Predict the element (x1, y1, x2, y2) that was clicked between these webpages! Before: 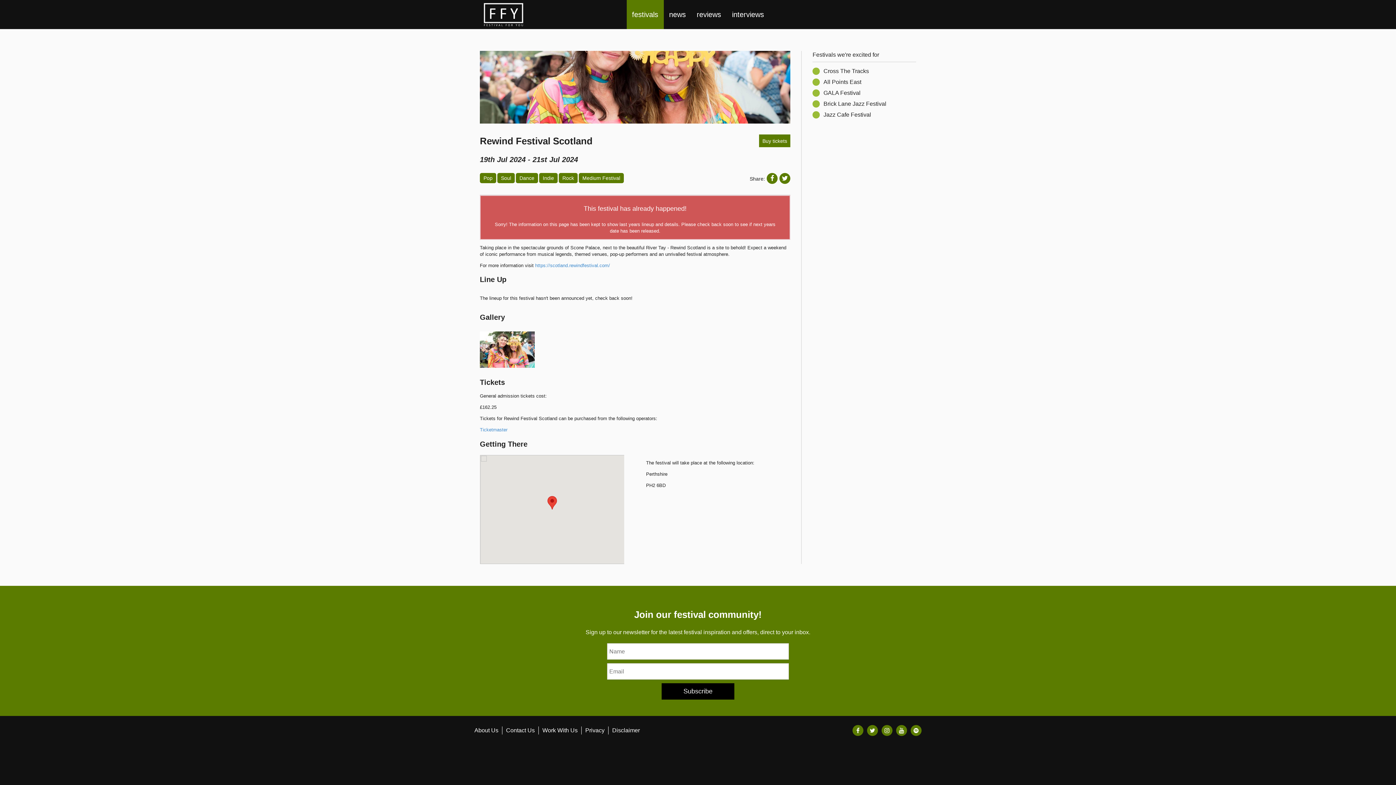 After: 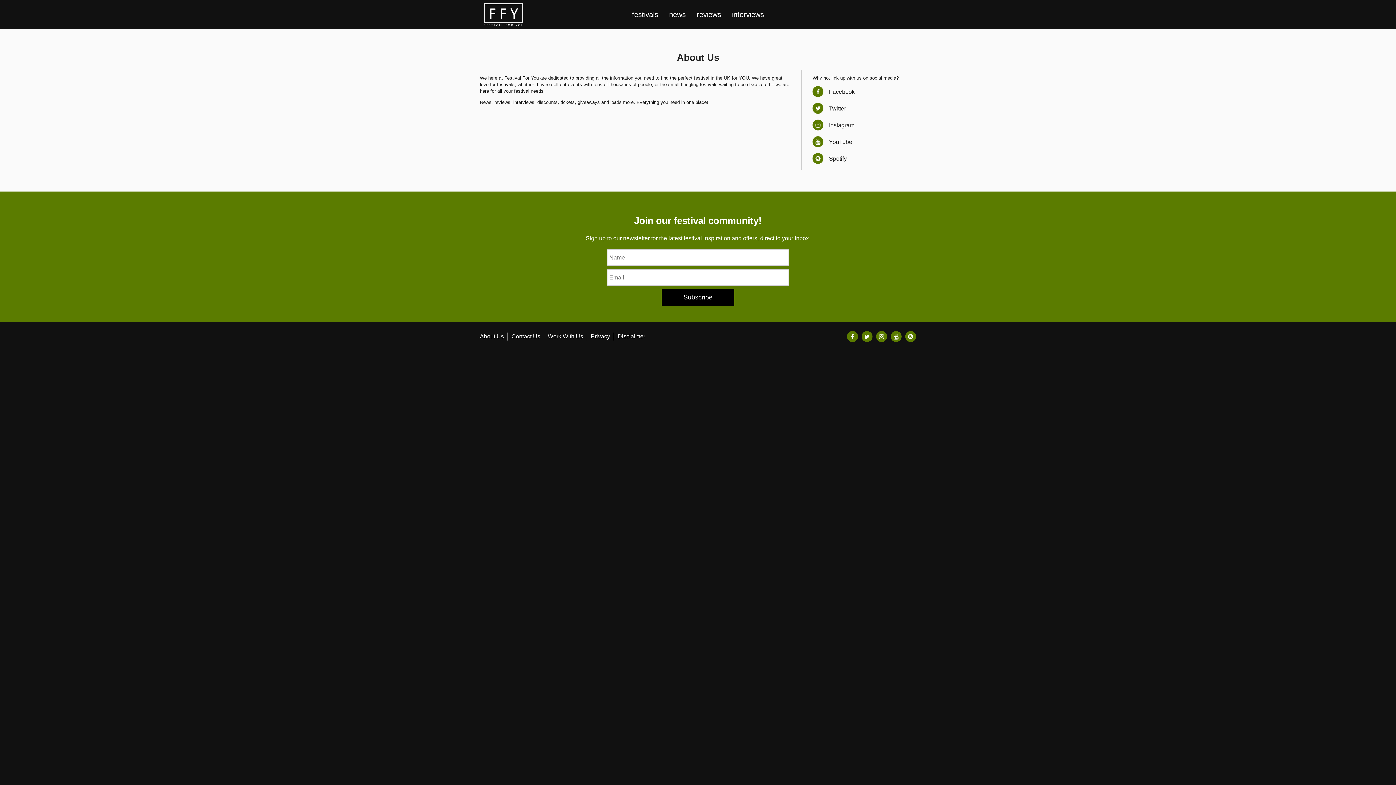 Action: bbox: (474, 727, 498, 733) label: About Us